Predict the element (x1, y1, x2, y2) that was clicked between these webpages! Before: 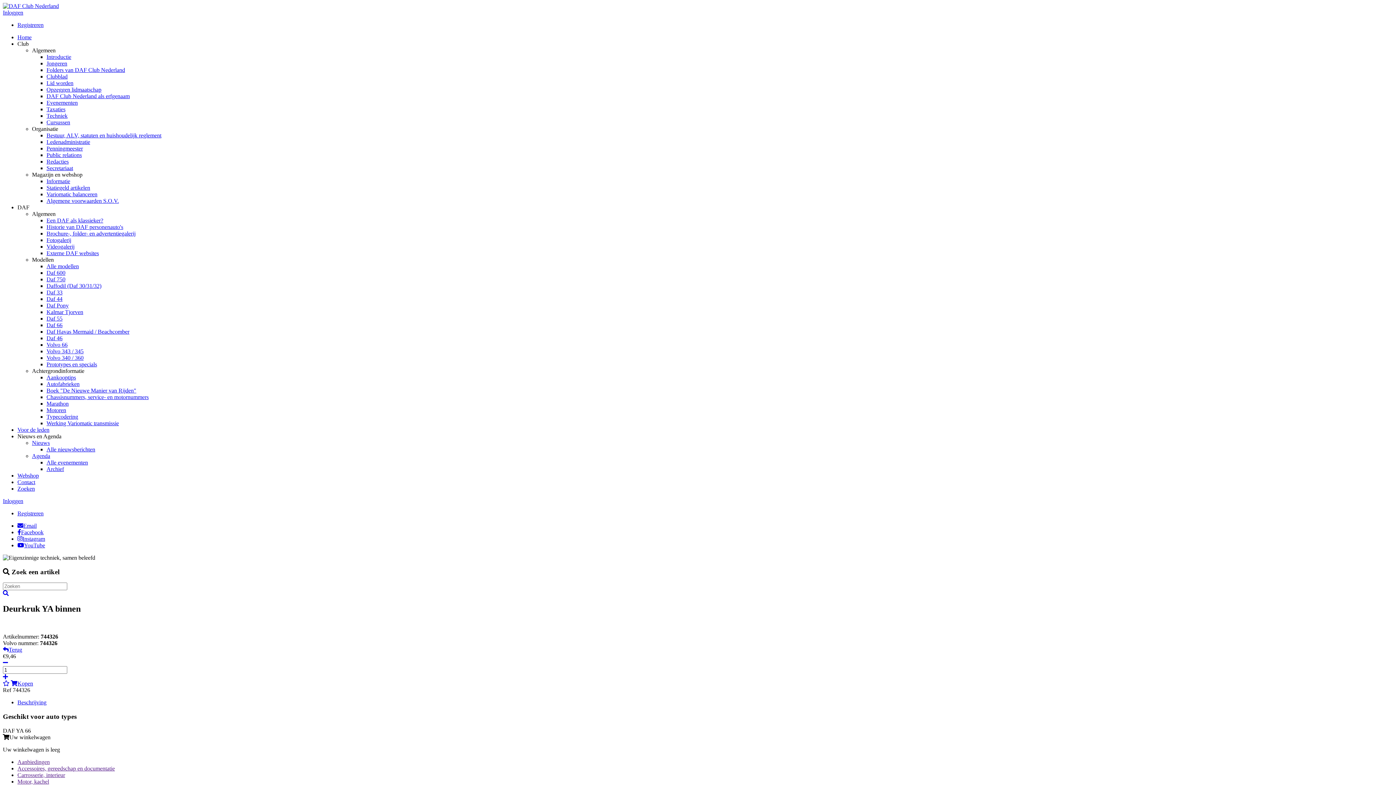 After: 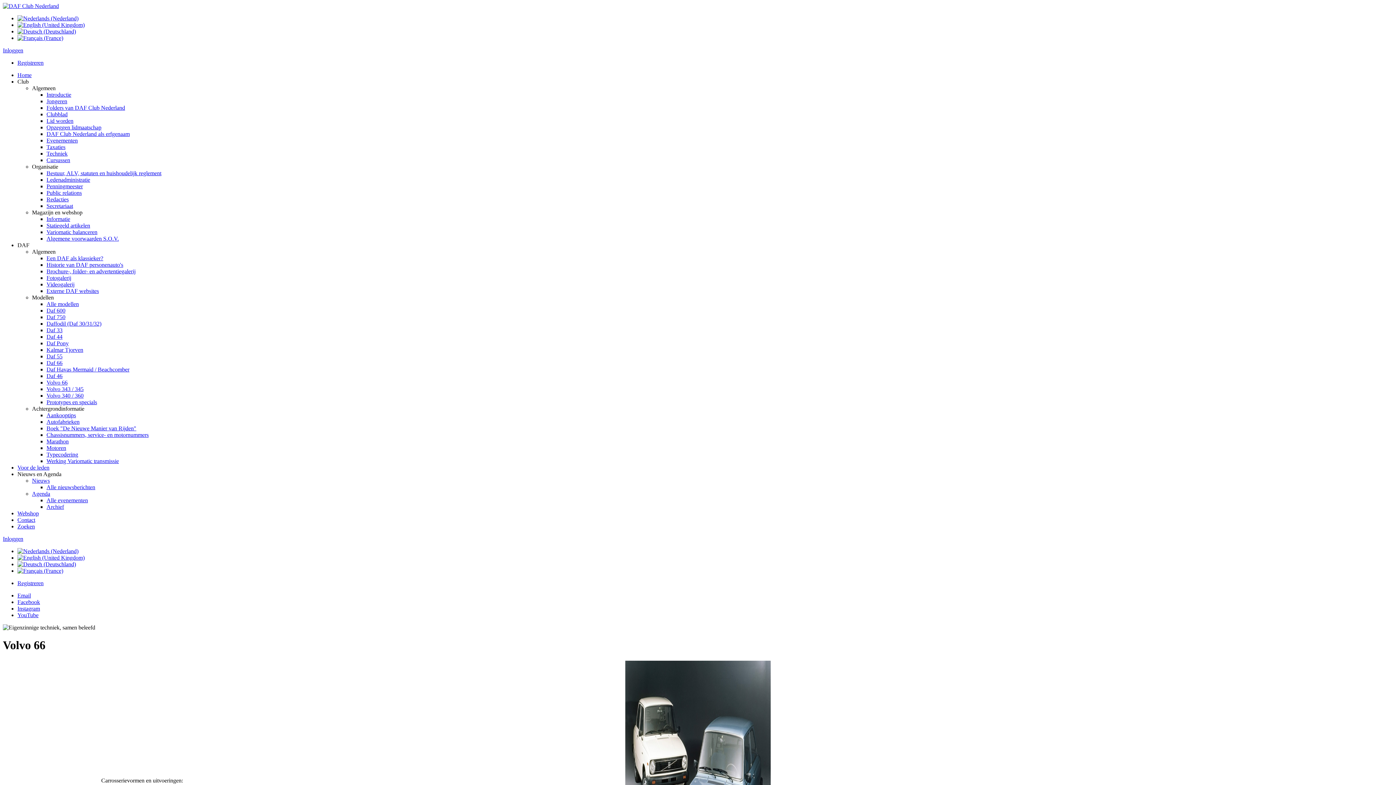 Action: bbox: (46, 341, 67, 348) label: Volvo 66